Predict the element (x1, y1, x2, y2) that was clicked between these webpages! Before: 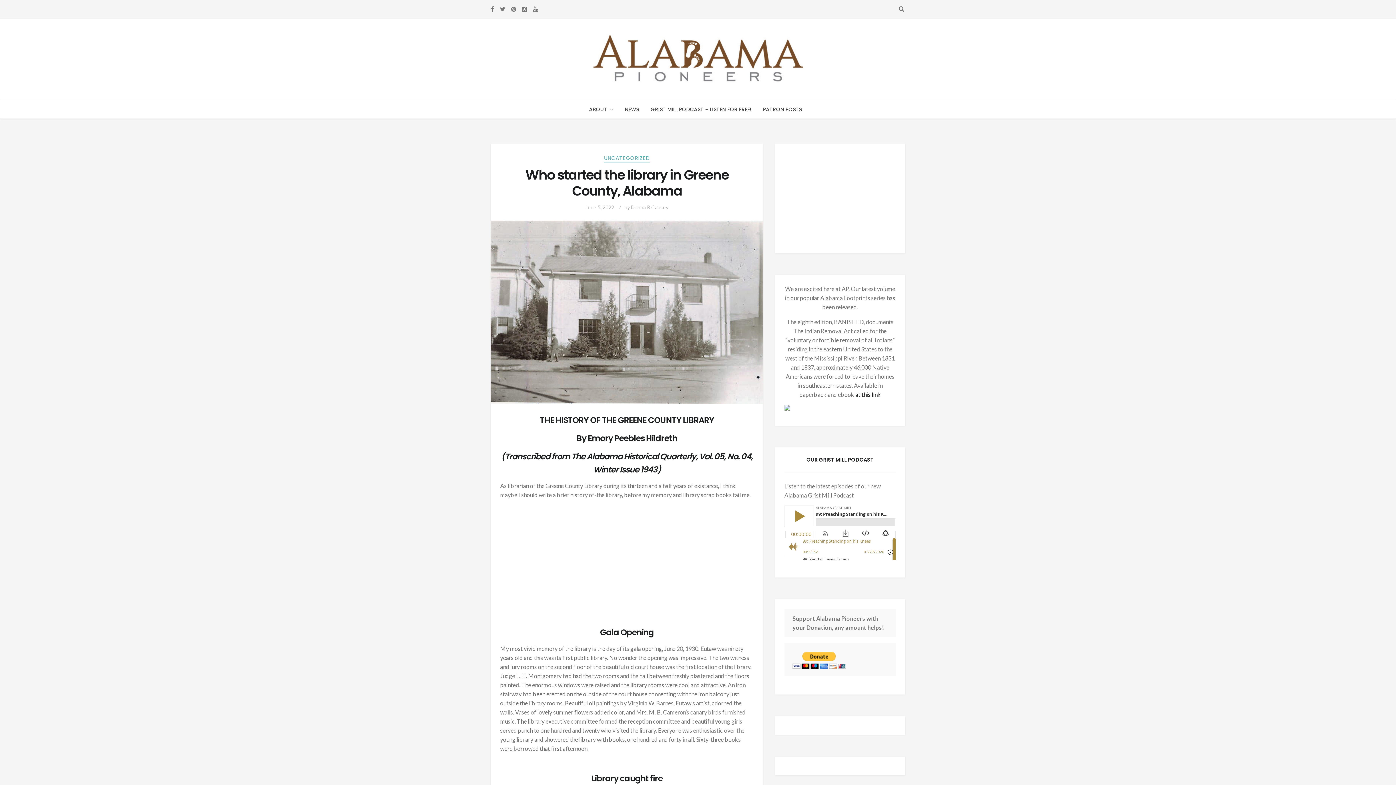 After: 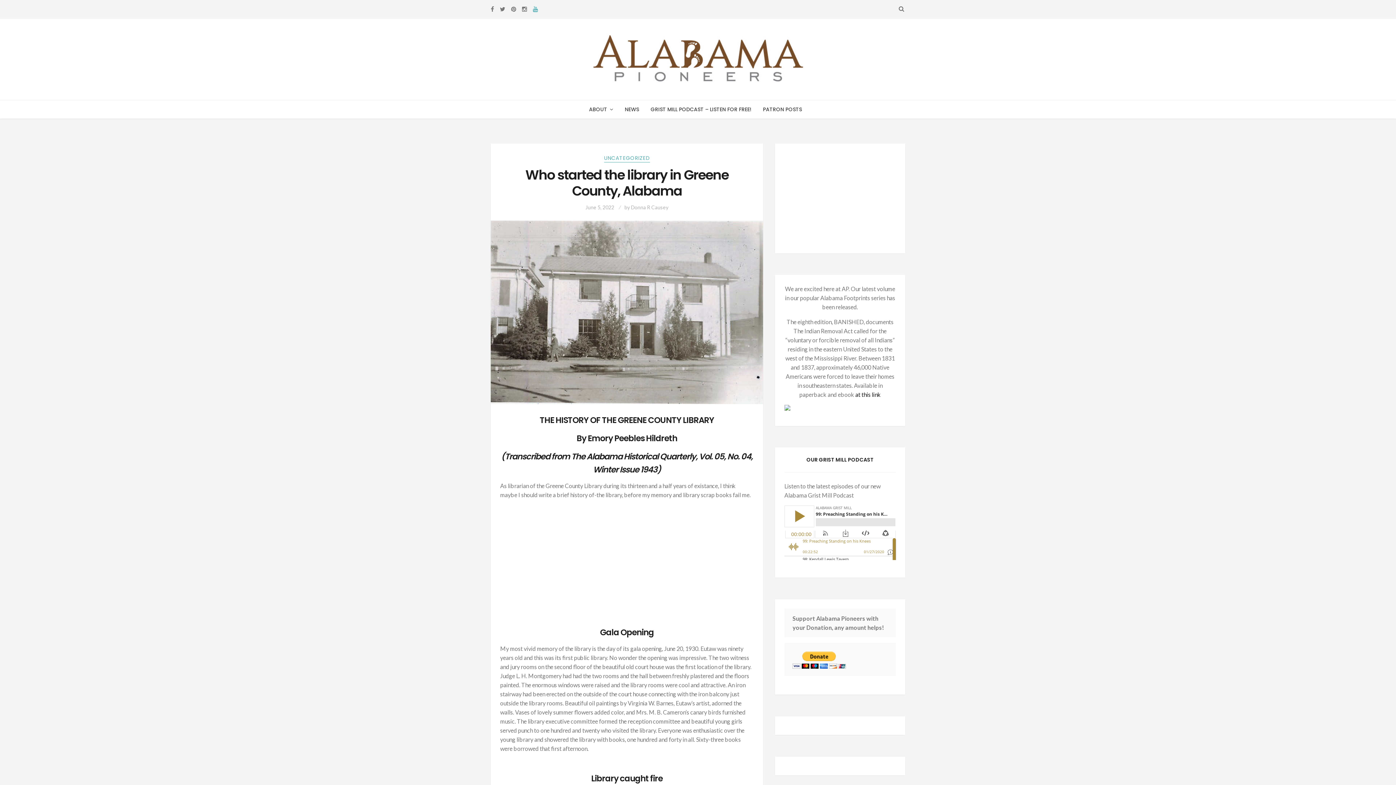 Action: bbox: (533, 5, 538, 13)